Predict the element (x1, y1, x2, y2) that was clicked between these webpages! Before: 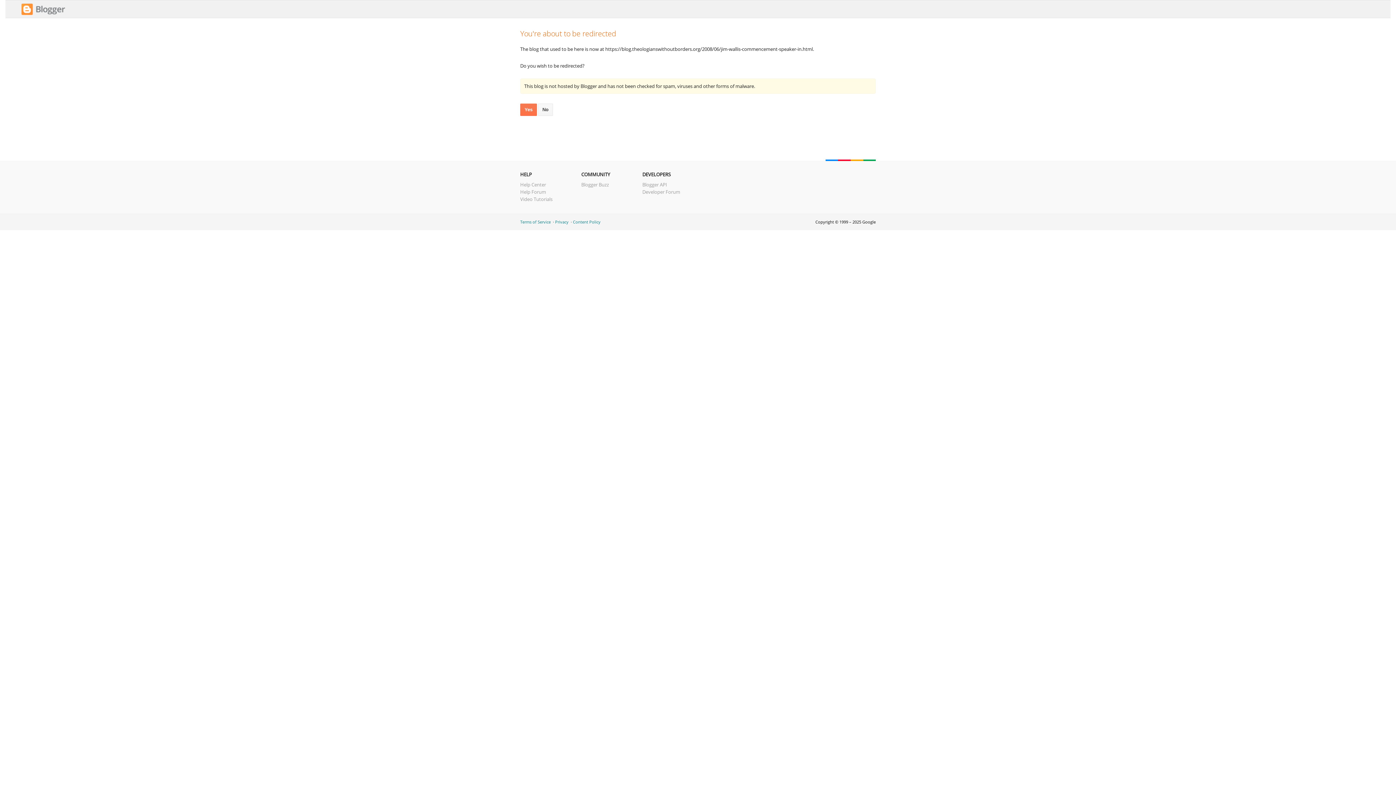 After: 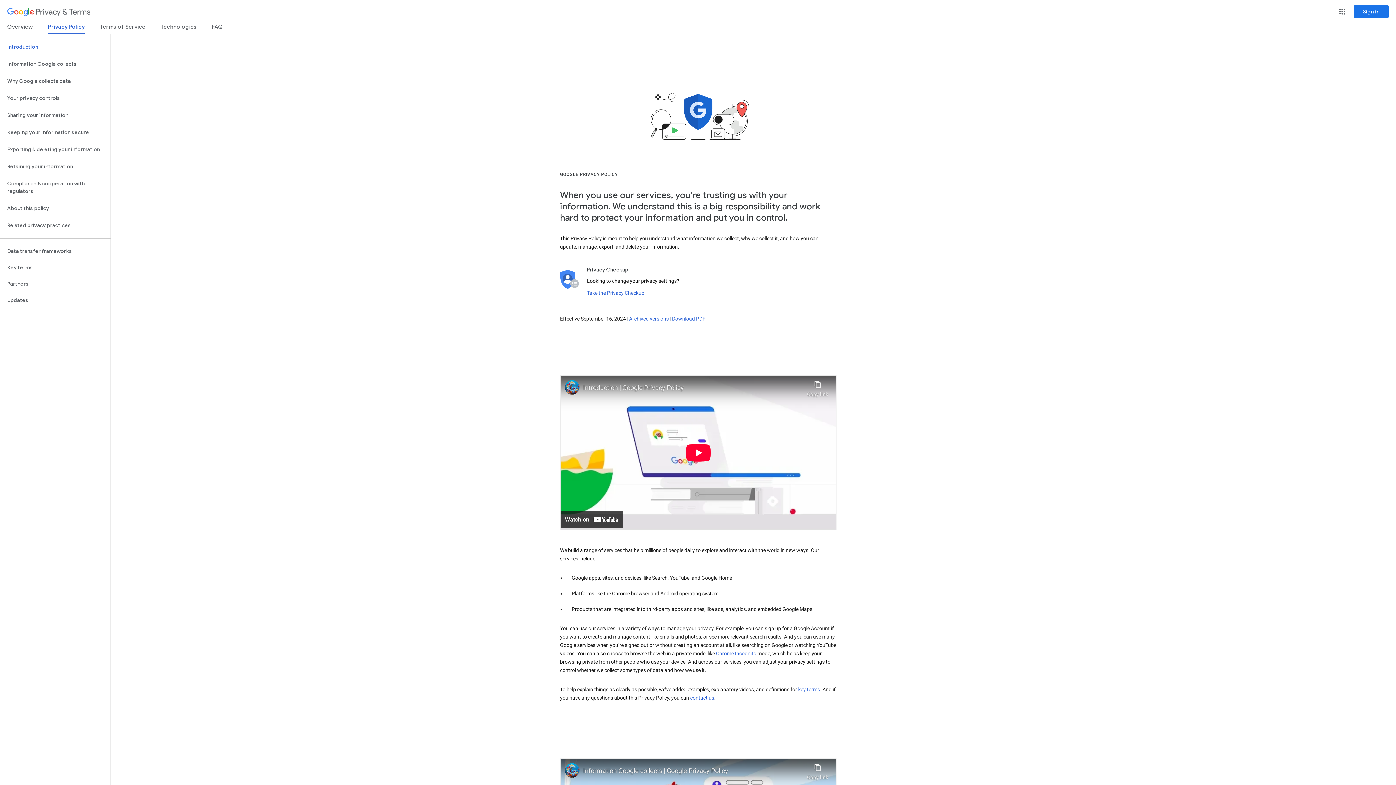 Action: label: Privacy bbox: (555, 219, 568, 224)